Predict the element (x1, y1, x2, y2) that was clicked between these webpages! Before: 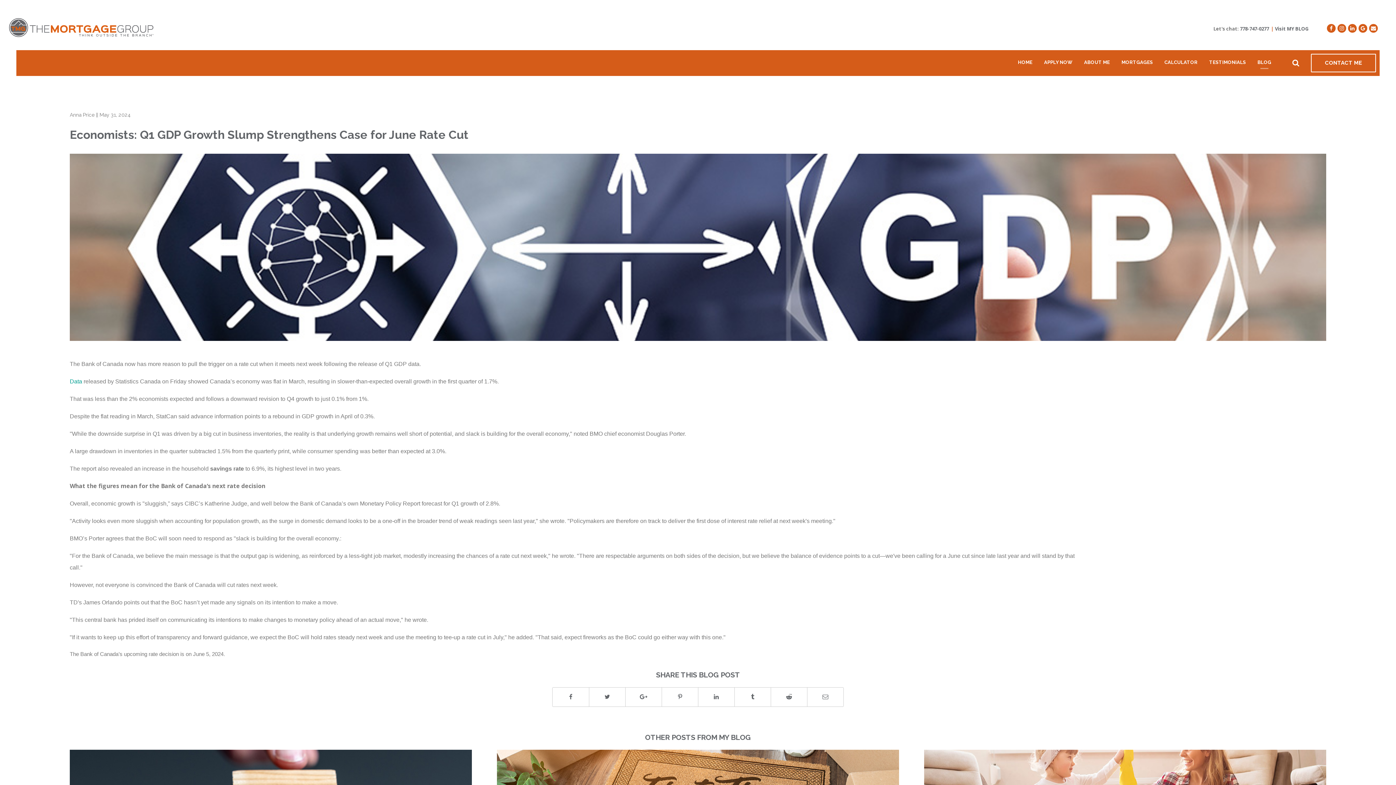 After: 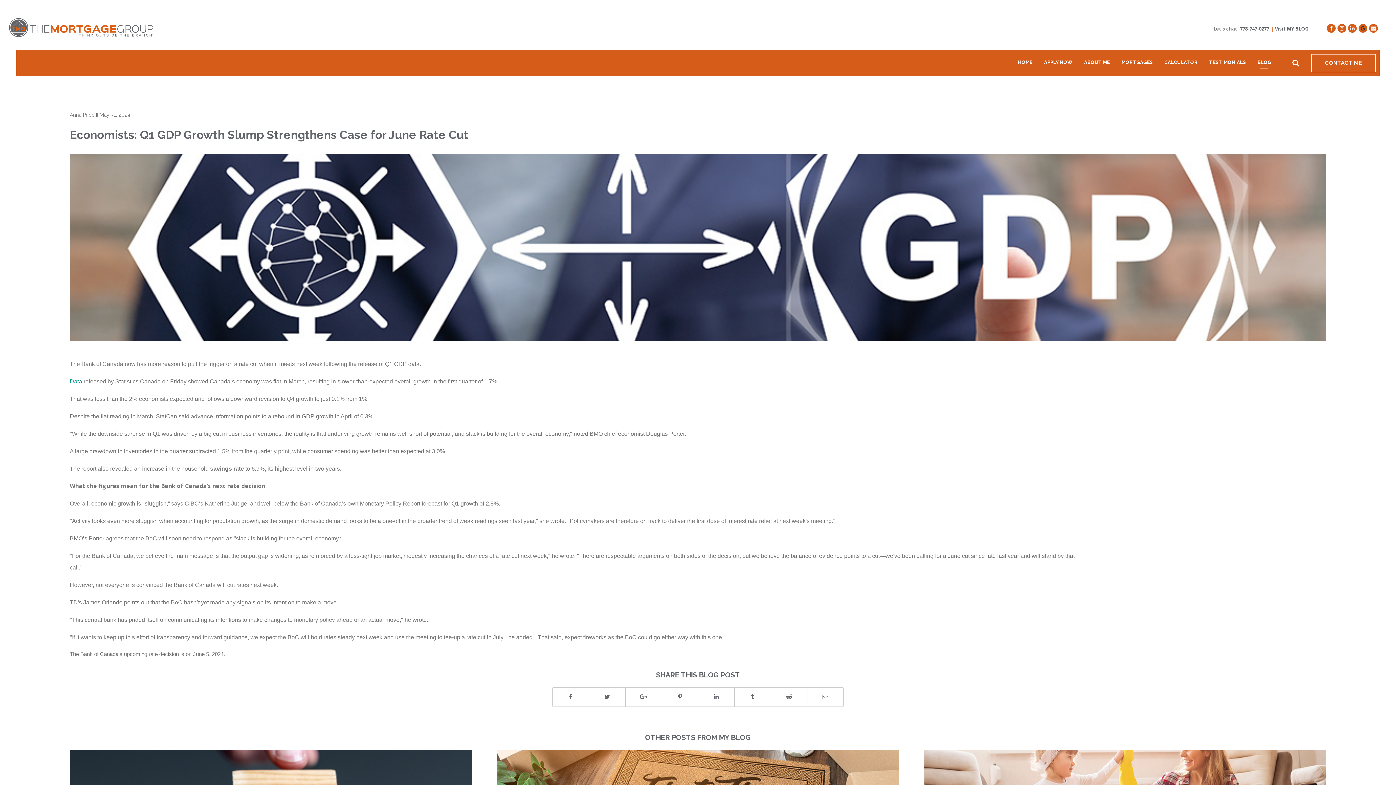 Action: bbox: (1358, 24, 1367, 32)